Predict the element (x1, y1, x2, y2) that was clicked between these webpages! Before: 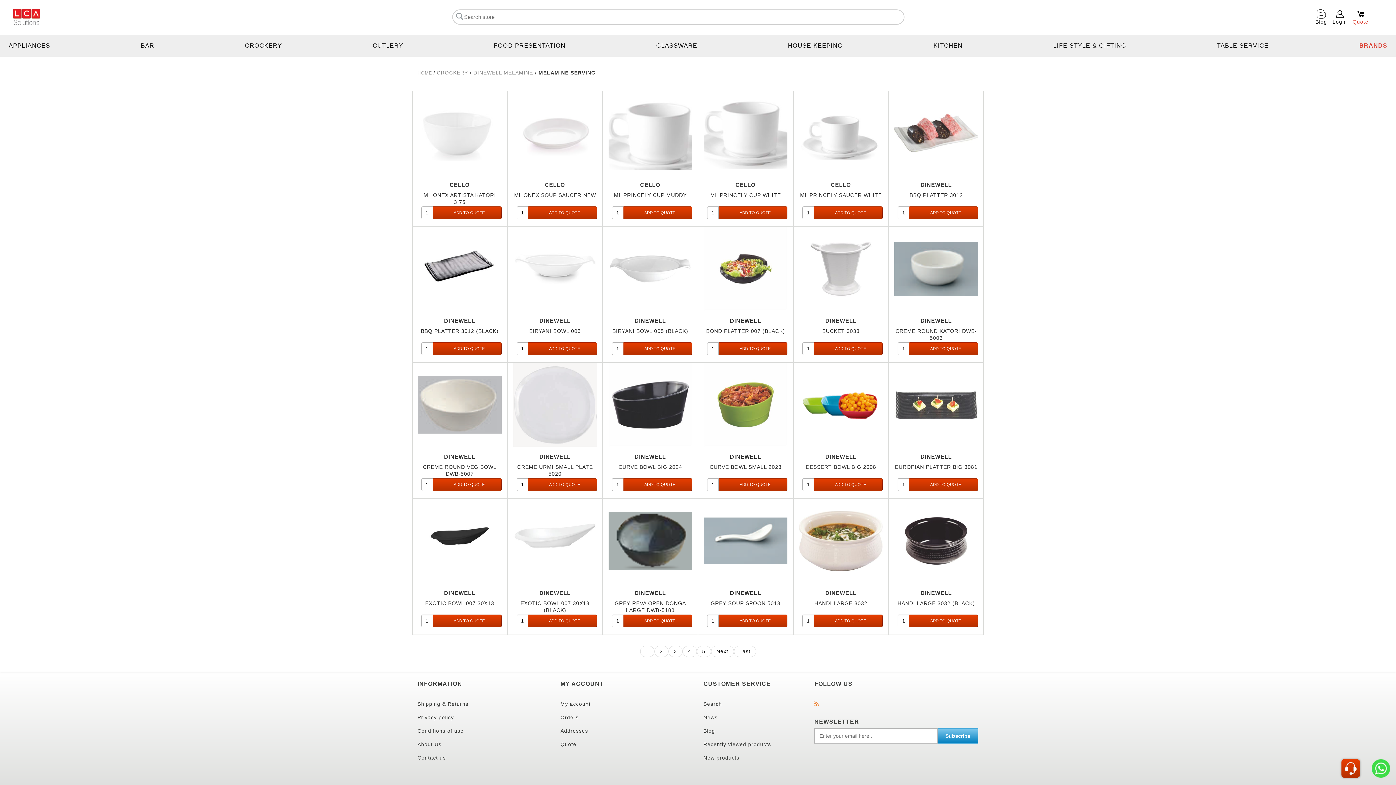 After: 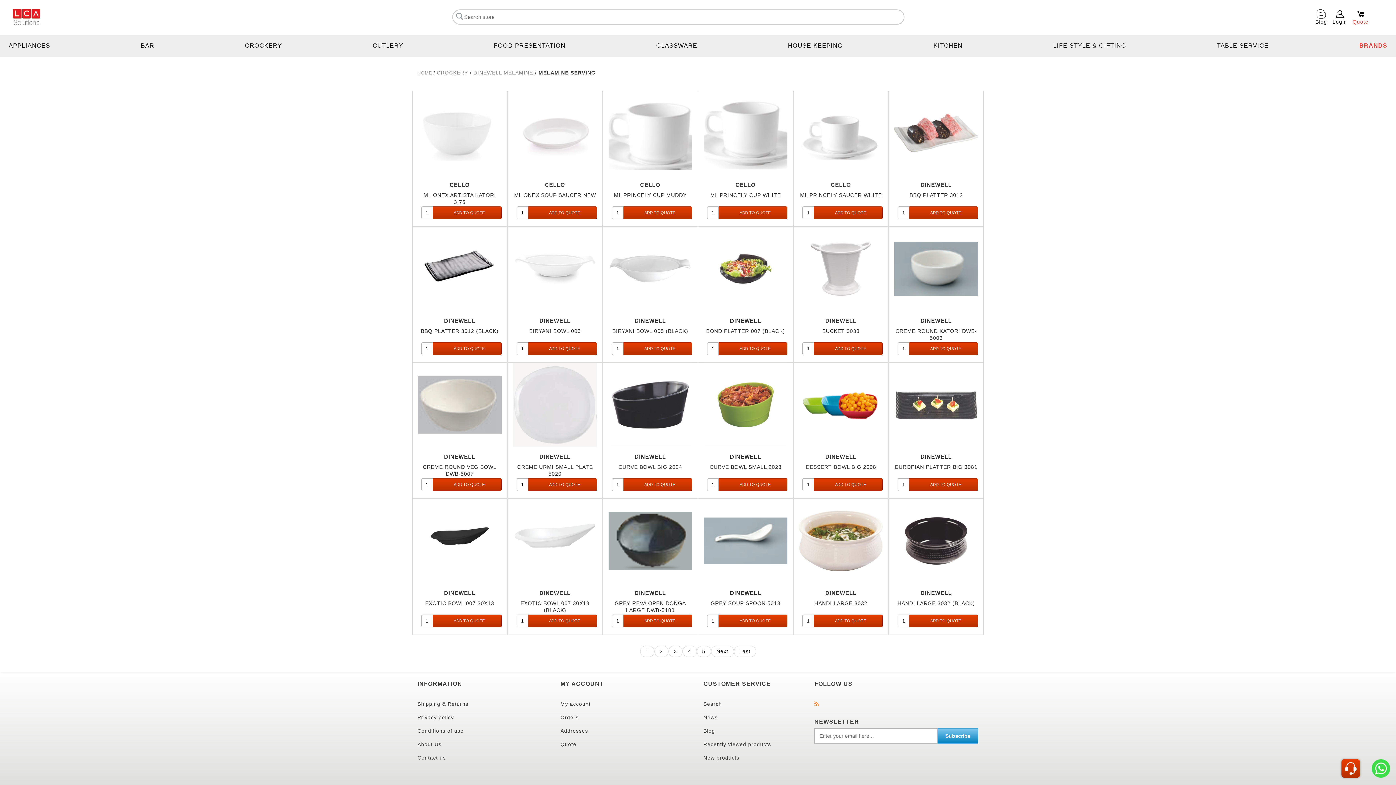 Action: bbox: (909, 192, 963, 198) label: BBQ PLATTER 3012